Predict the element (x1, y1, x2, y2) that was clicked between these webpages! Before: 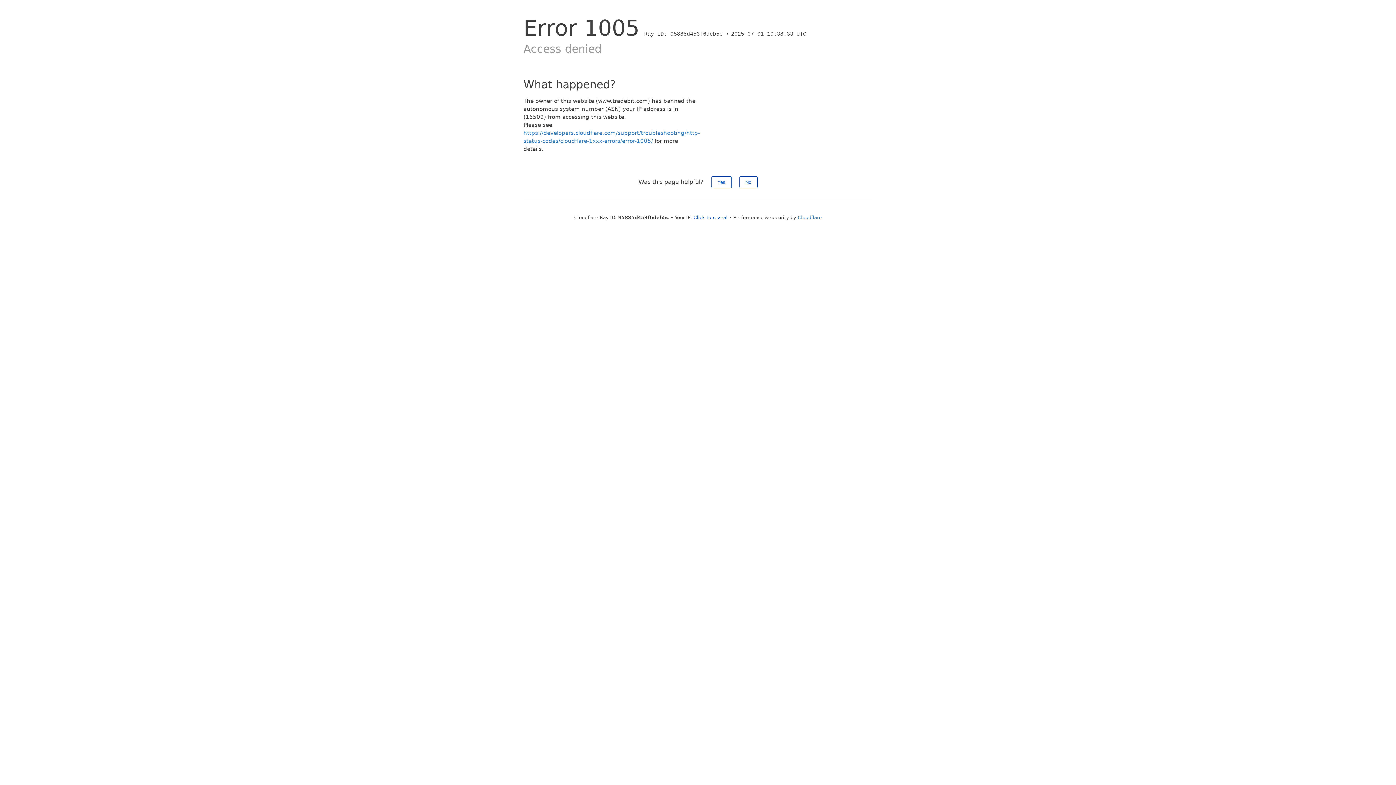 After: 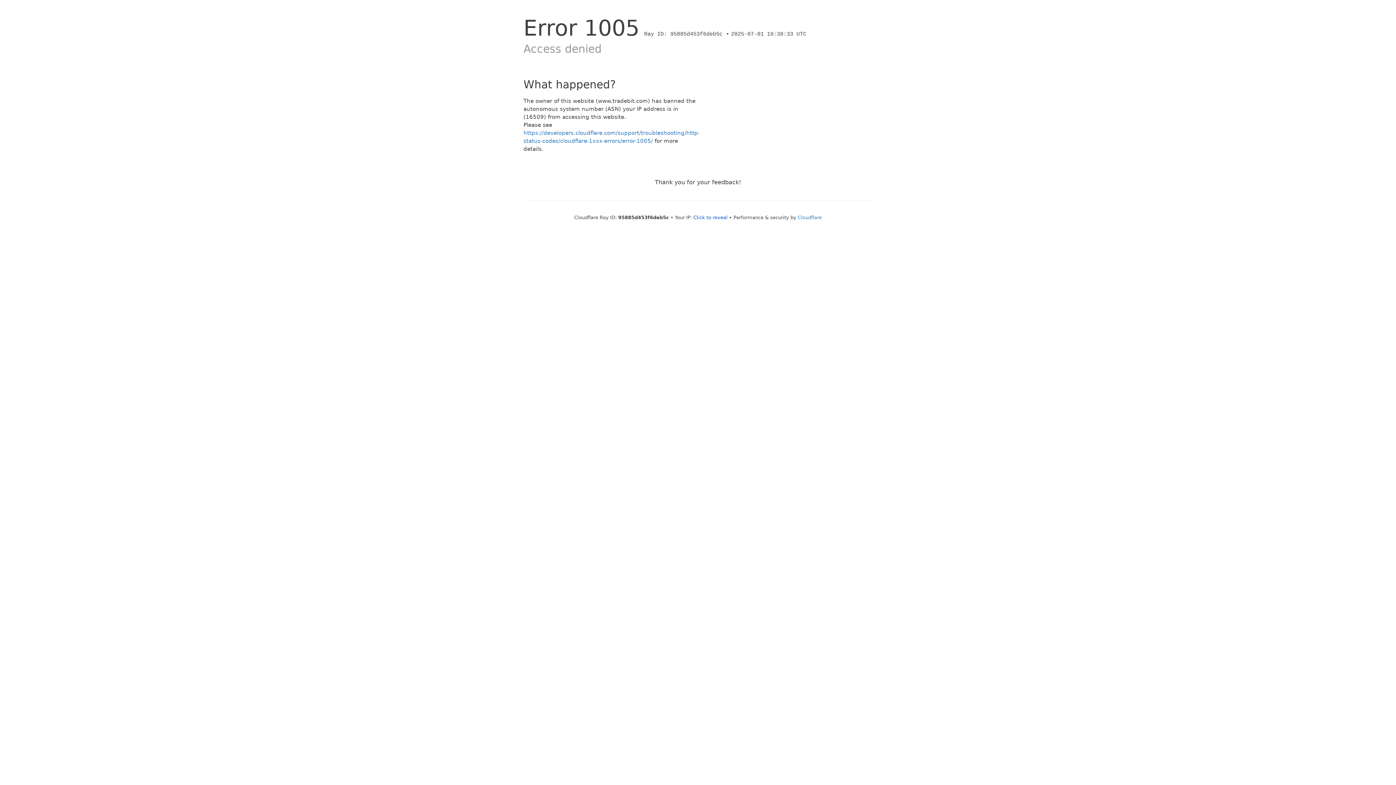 Action: bbox: (739, 176, 757, 188) label: No